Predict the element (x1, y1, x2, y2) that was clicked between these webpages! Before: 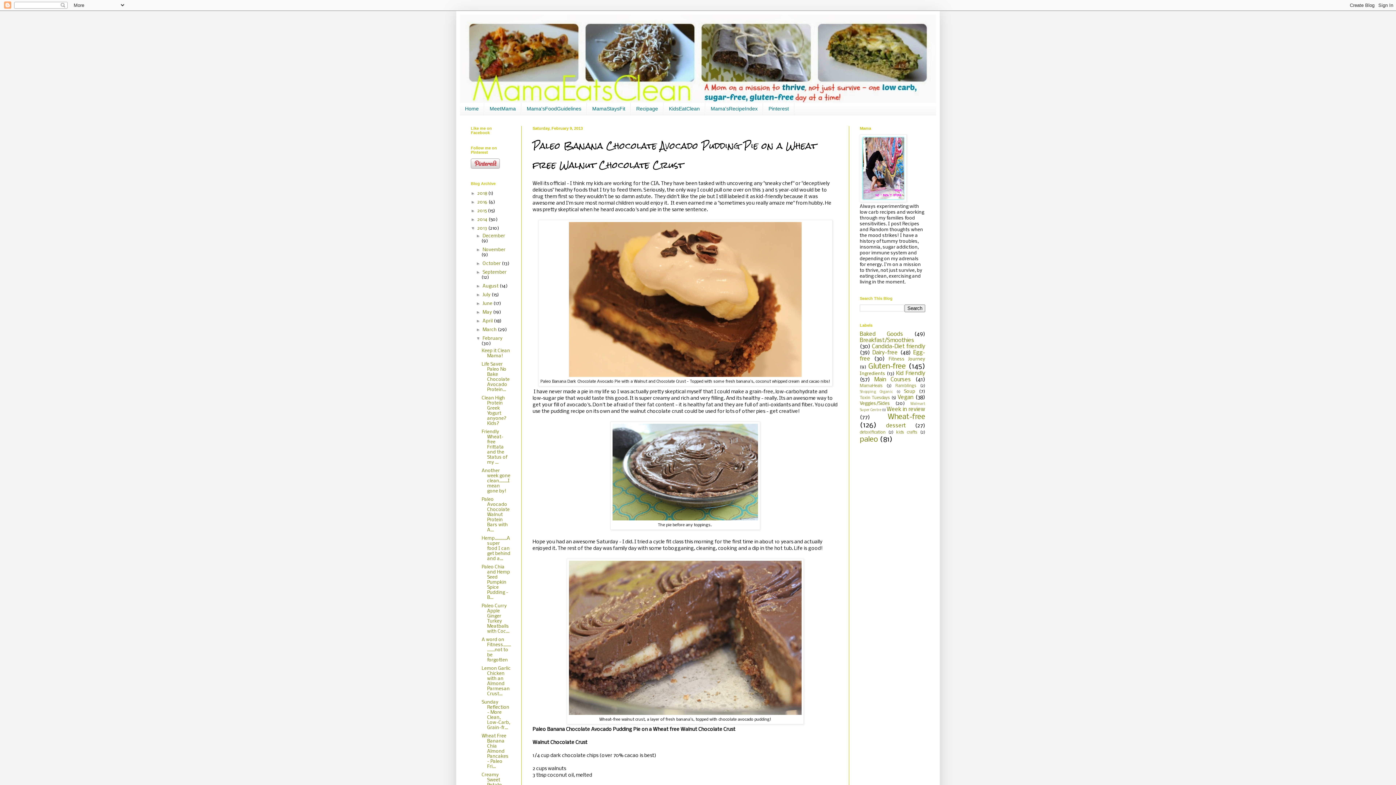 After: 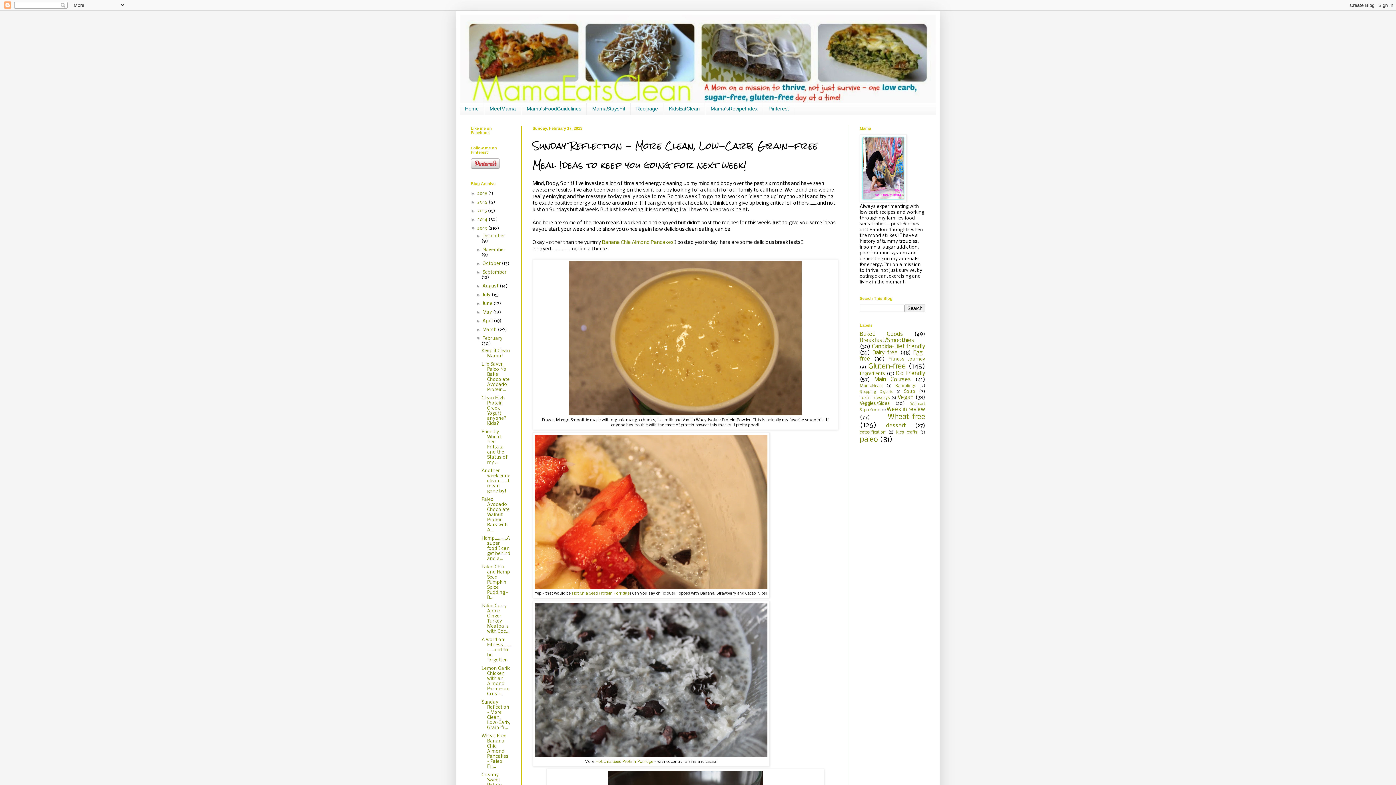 Action: label: Sunday Reflection - More Clean, Low-Carb, Grain-fr... bbox: (481, 700, 510, 730)